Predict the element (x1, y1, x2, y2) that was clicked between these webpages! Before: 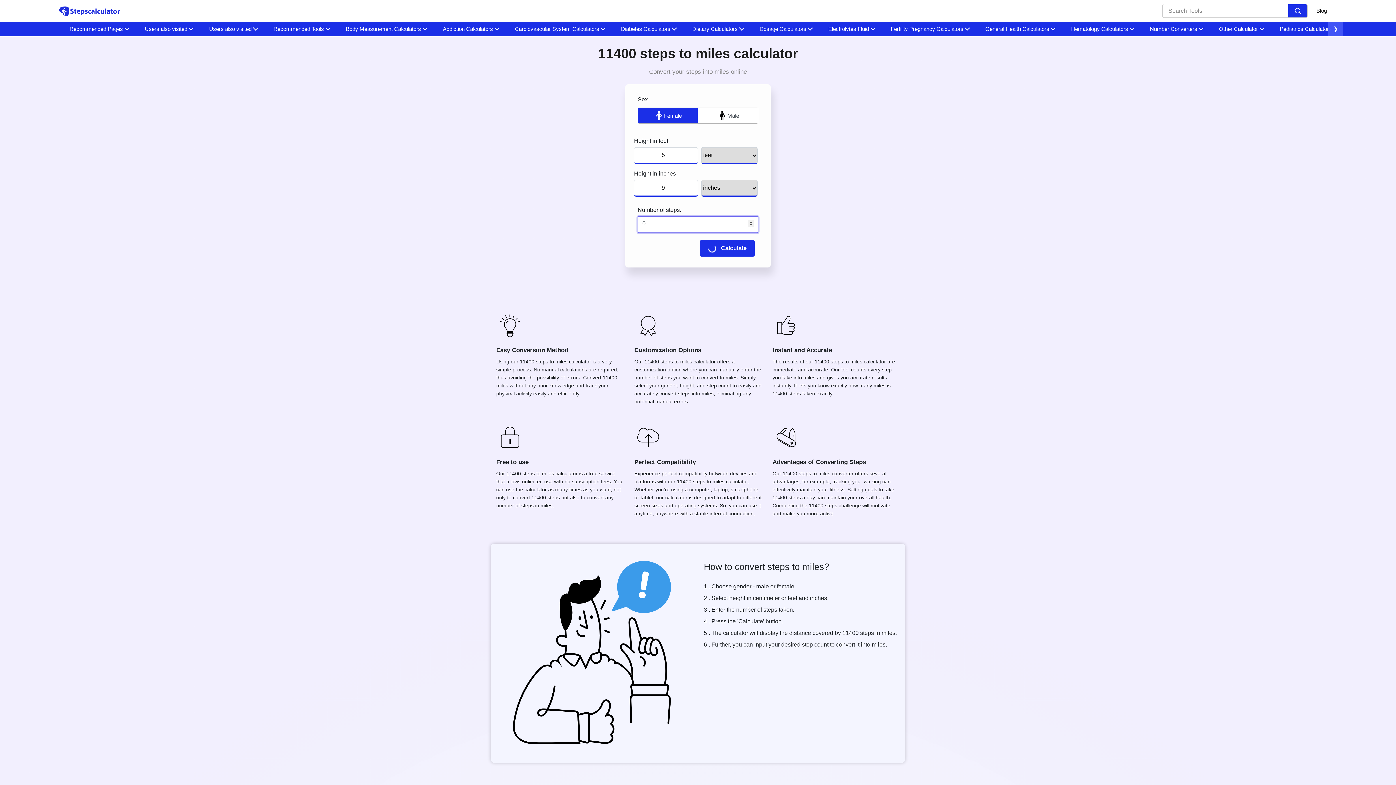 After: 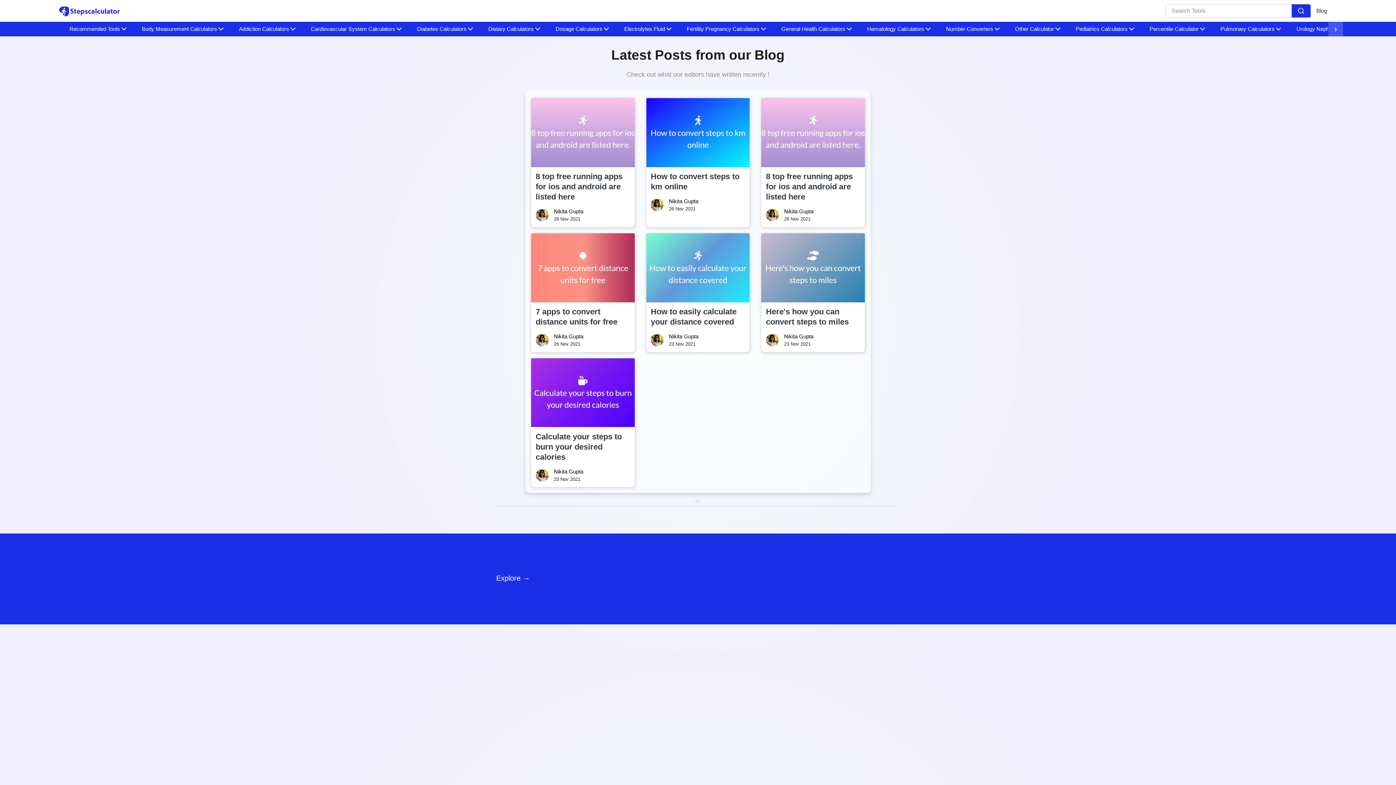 Action: bbox: (1316, 6, 1327, 14) label: Blog